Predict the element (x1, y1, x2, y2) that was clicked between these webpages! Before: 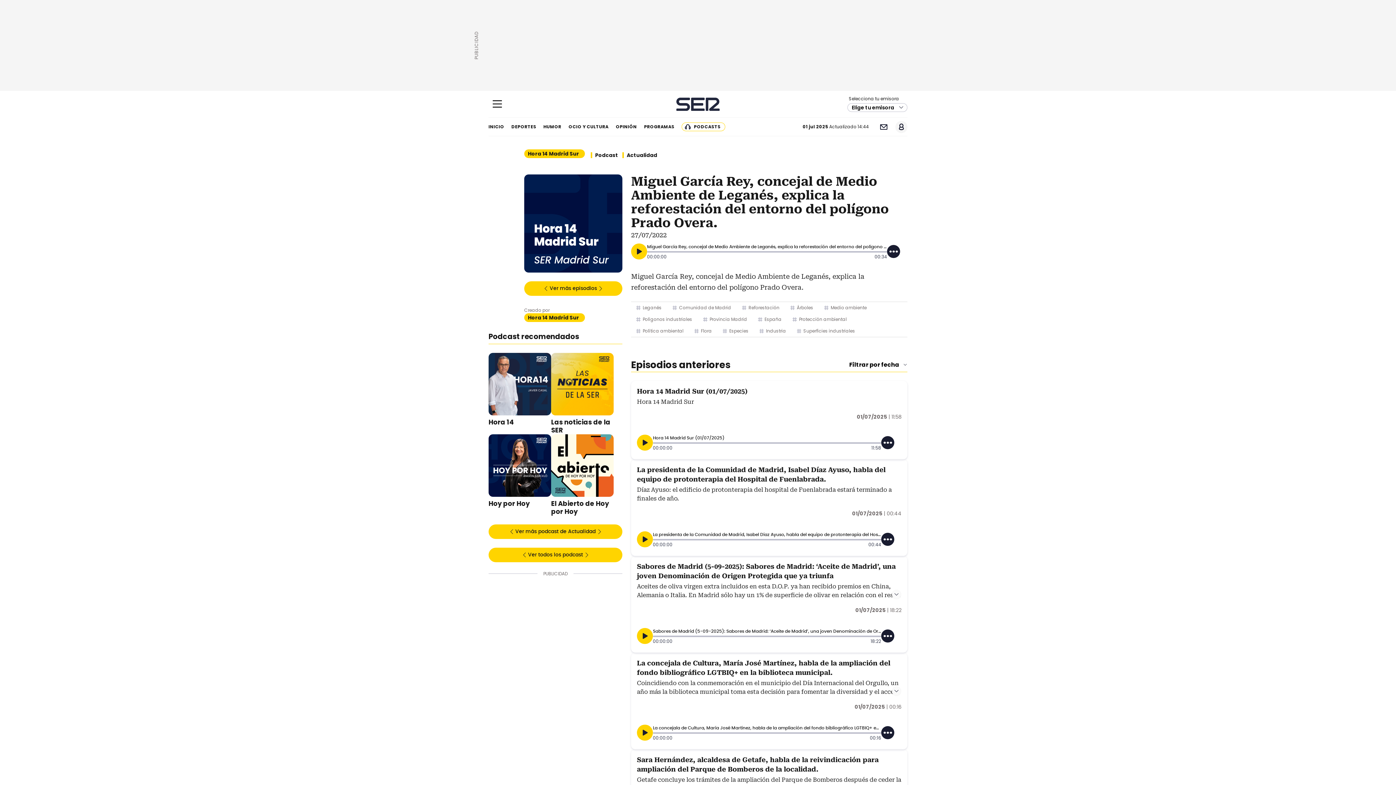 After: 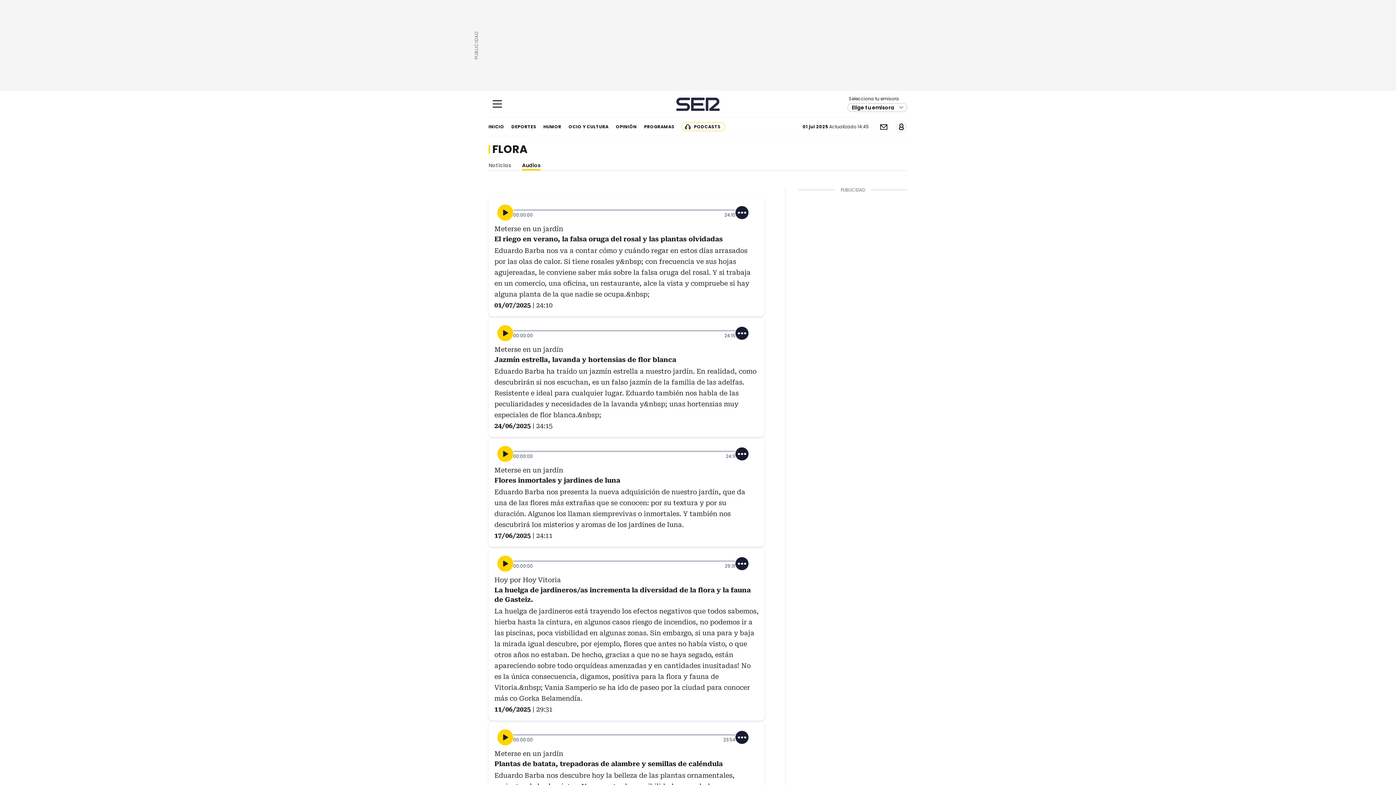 Action: bbox: (701, 325, 712, 337) label: Flora